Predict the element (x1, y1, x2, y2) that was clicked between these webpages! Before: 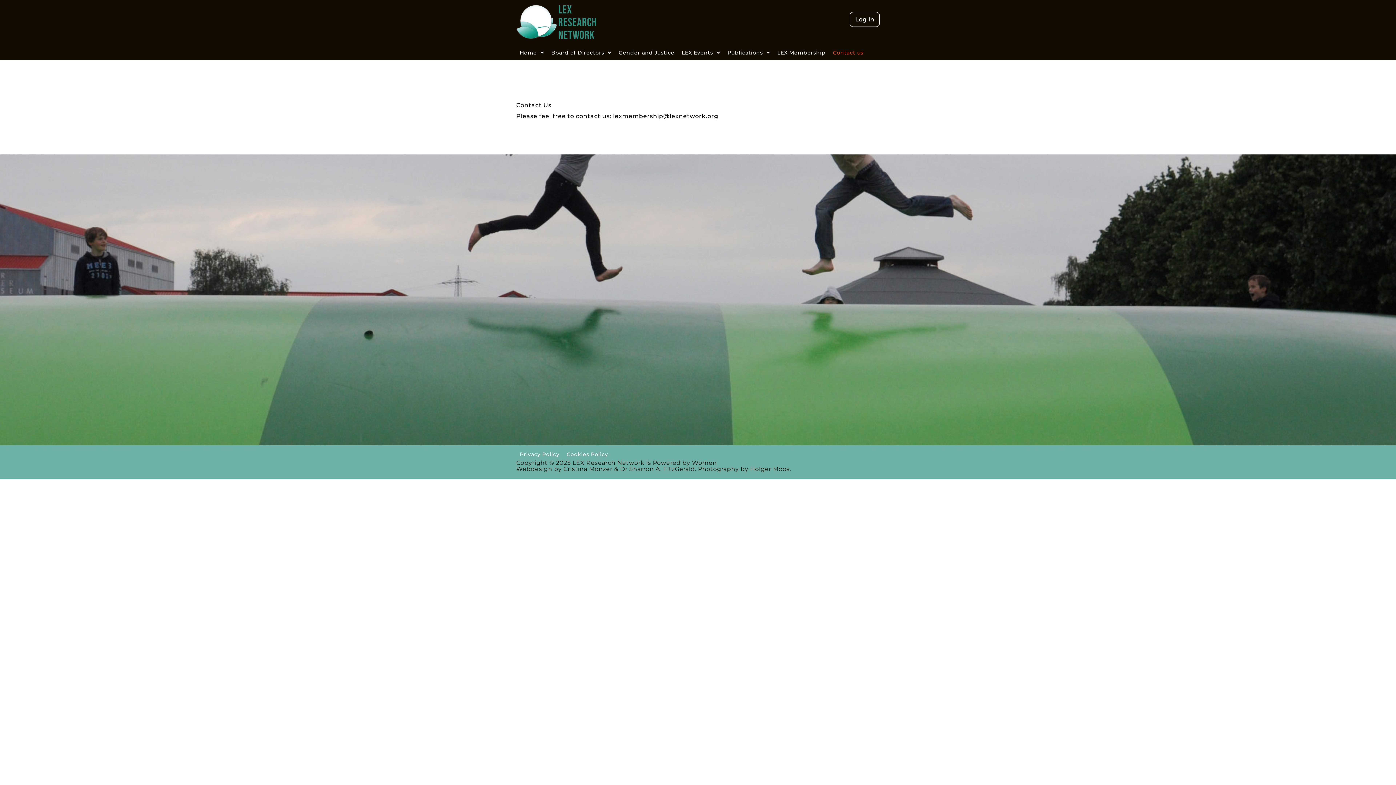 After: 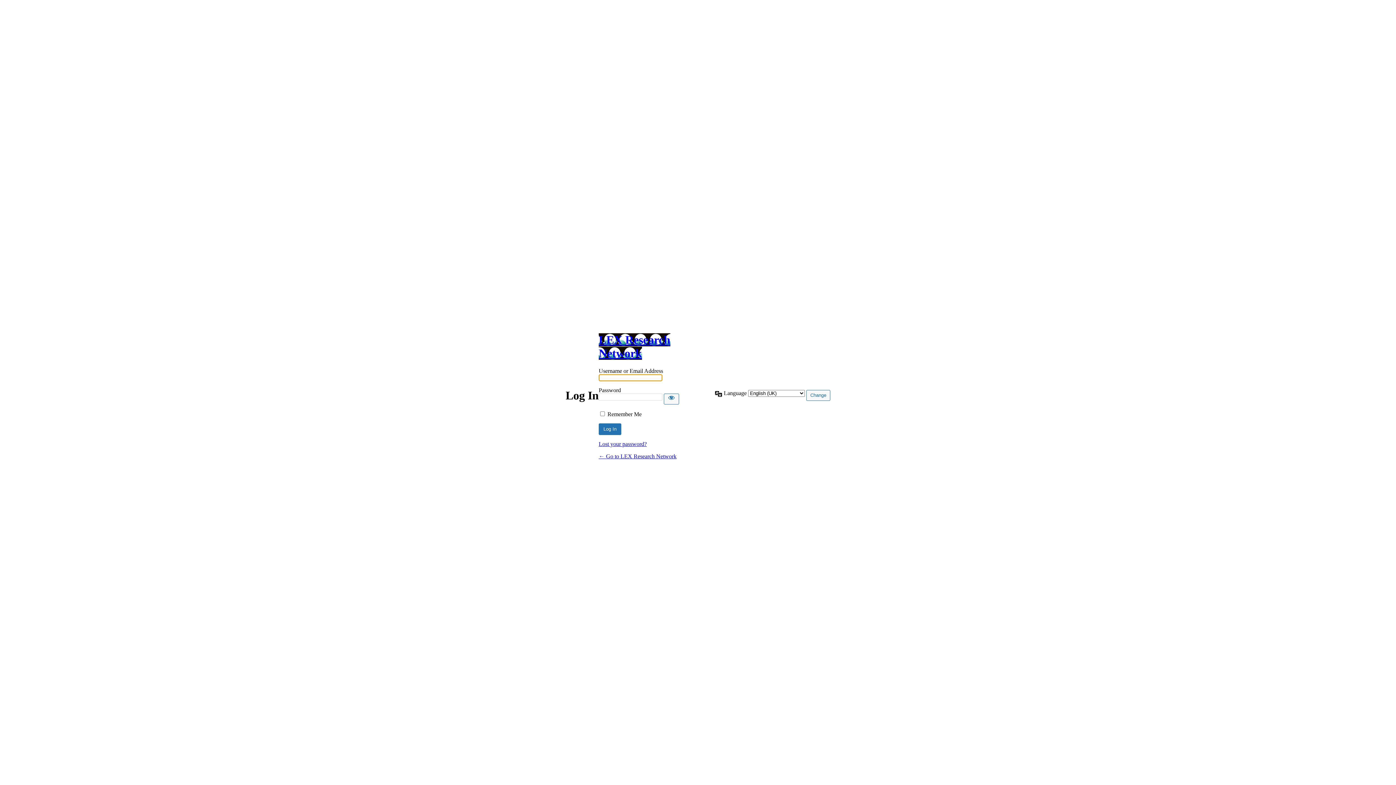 Action: label: Log In bbox: (849, 12, 880, 26)